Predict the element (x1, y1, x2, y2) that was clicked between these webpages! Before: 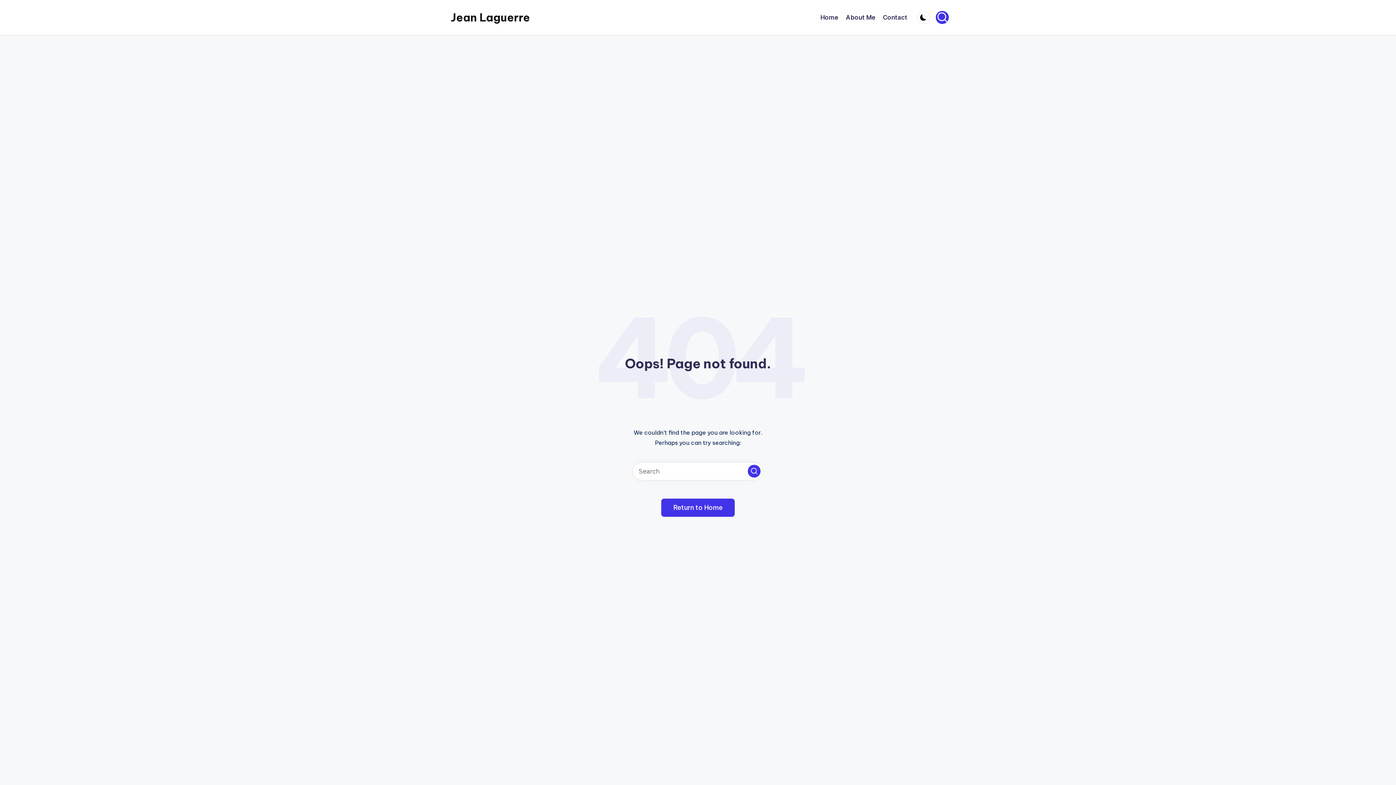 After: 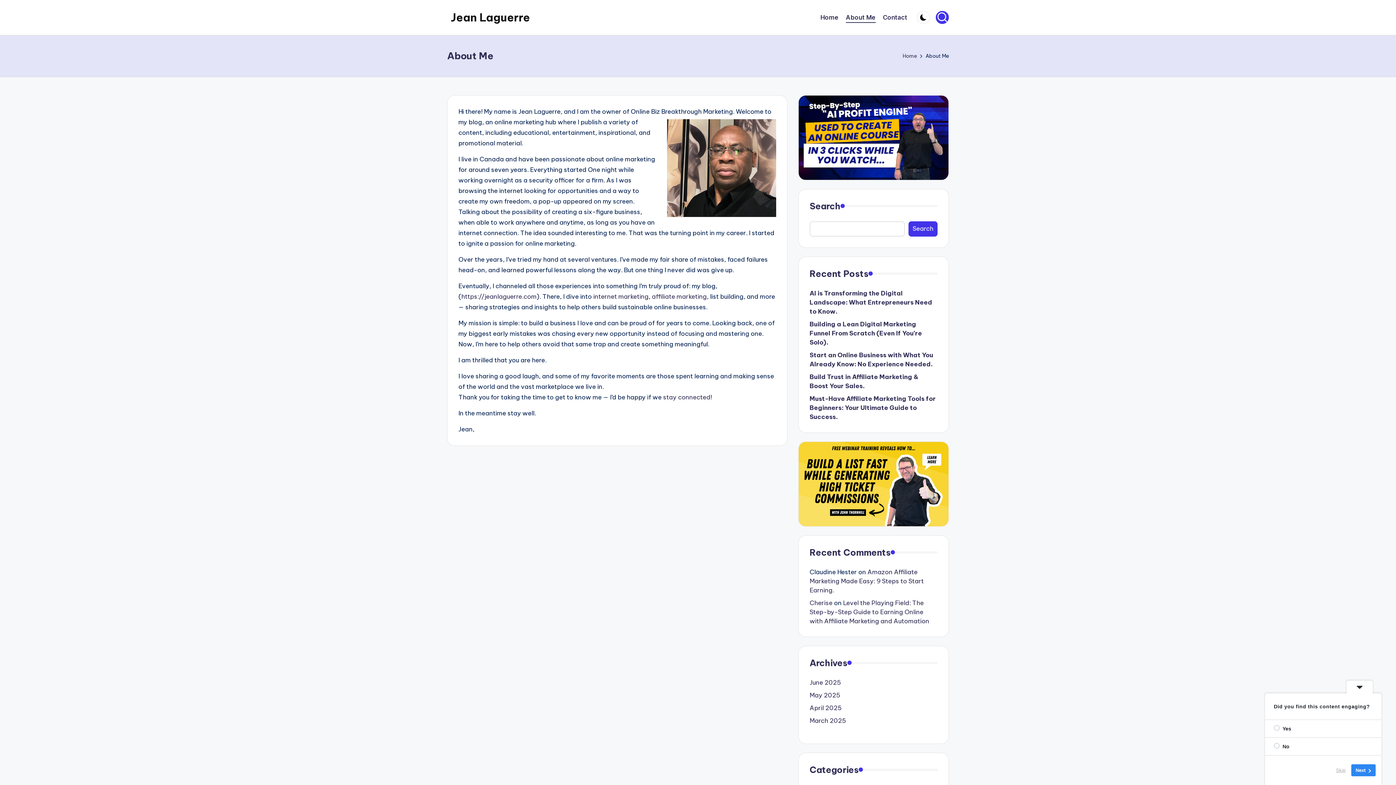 Action: label: About Me bbox: (846, 12, 876, 22)